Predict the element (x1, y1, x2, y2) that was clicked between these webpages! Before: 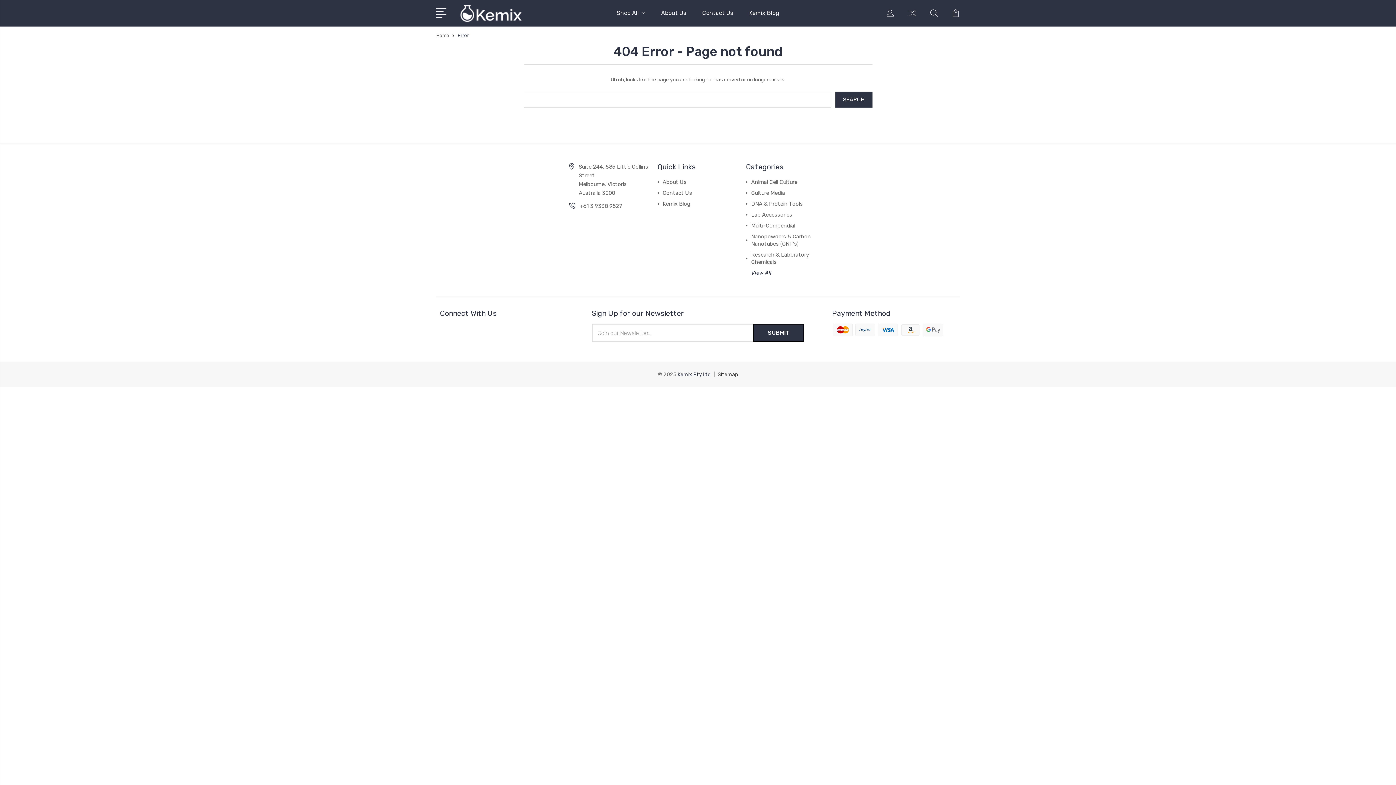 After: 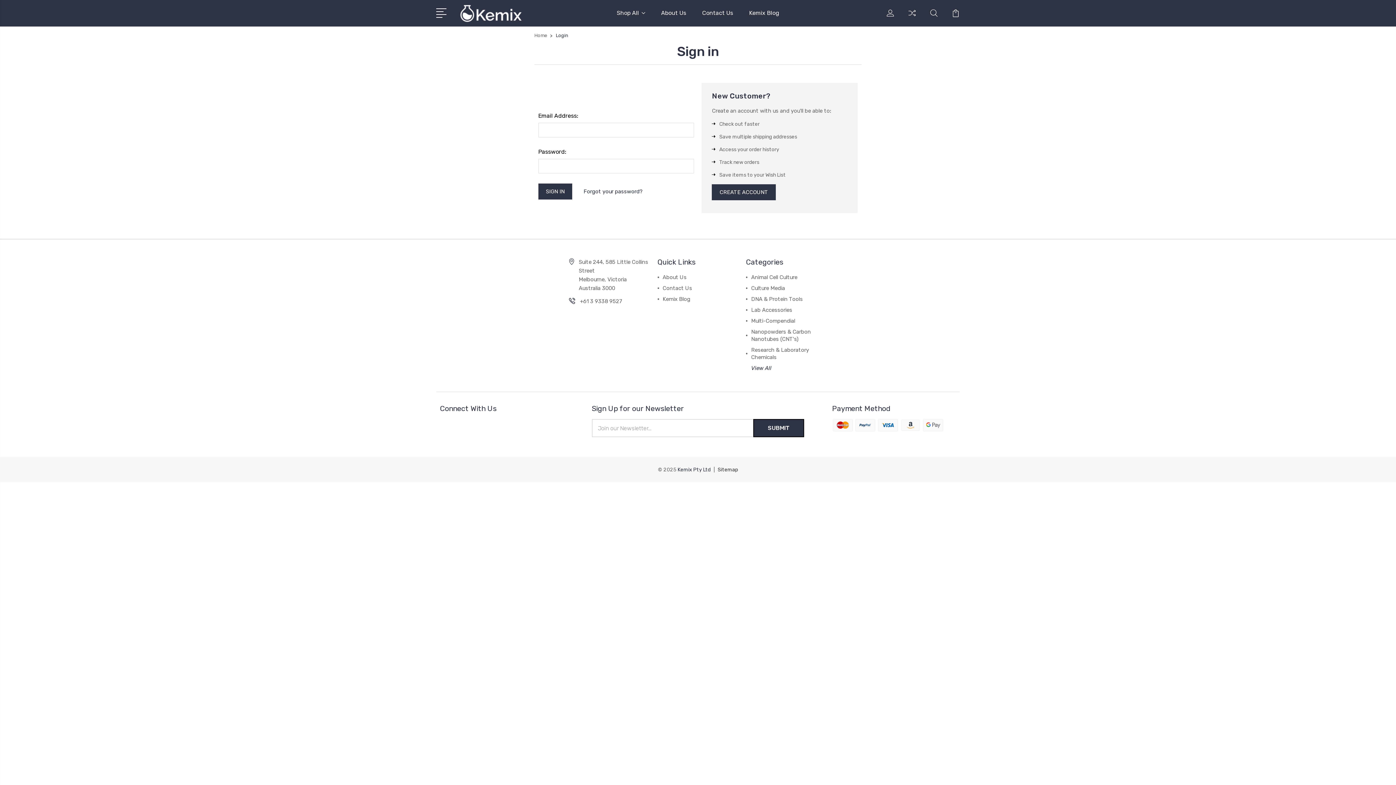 Action: bbox: (886, 9, 894, 25)